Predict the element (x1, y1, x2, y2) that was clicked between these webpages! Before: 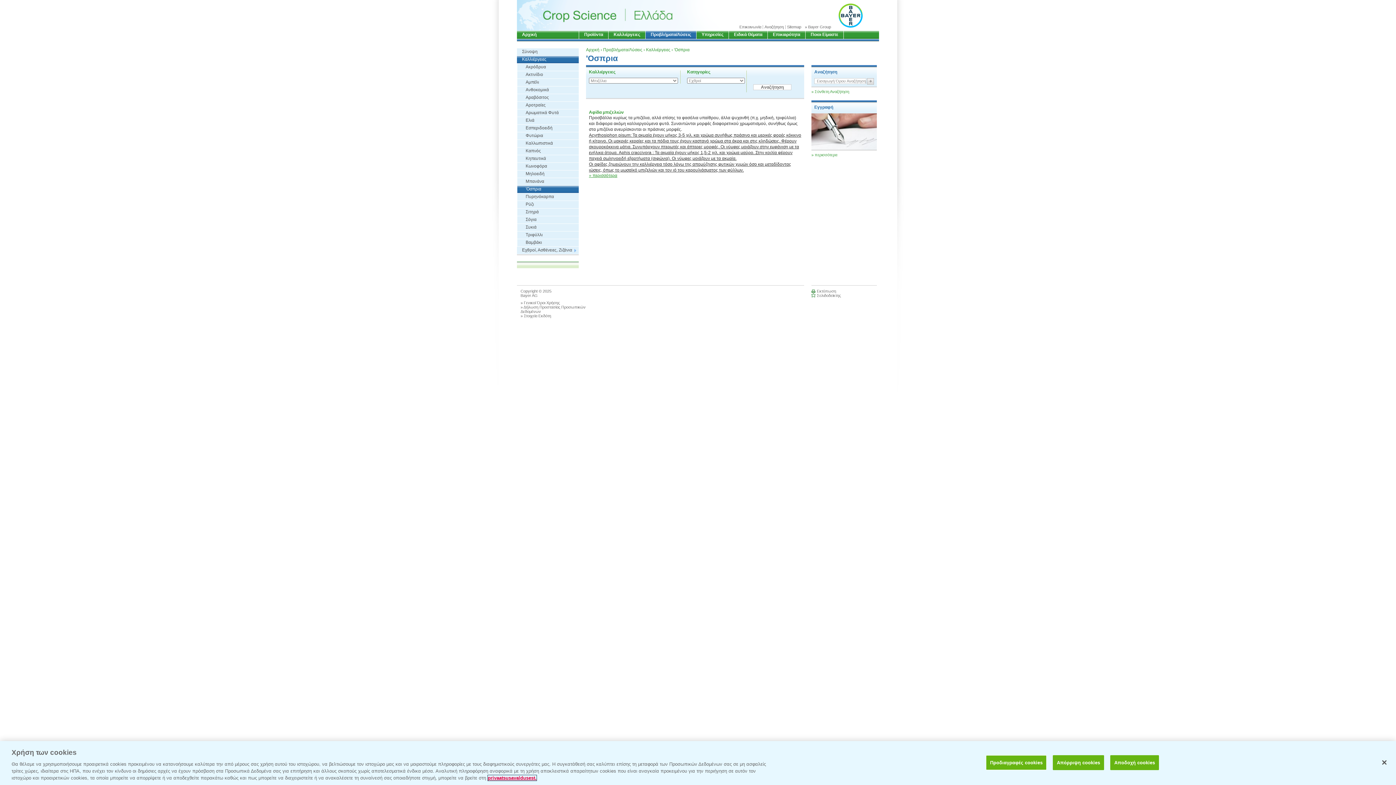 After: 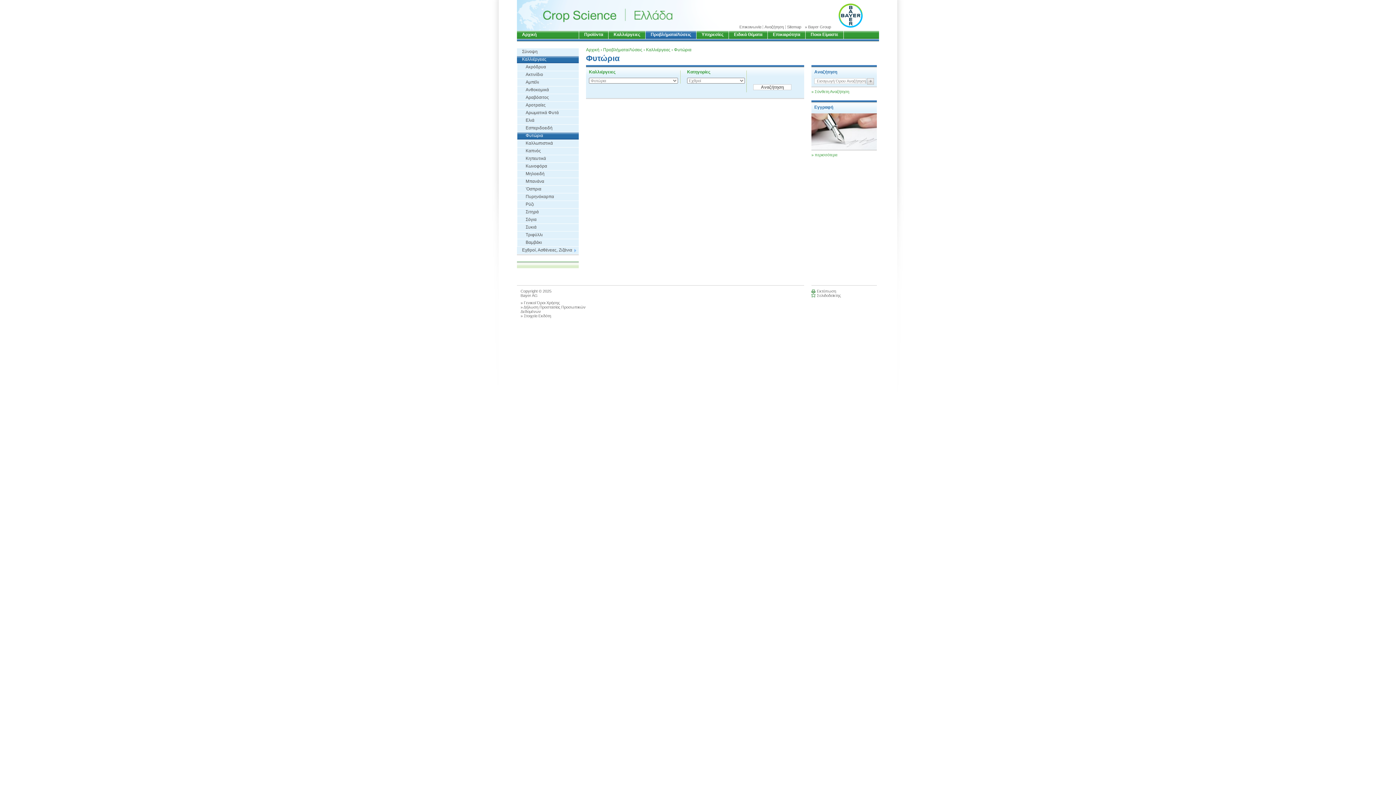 Action: bbox: (517, 132, 578, 140) label: Φυτώρια